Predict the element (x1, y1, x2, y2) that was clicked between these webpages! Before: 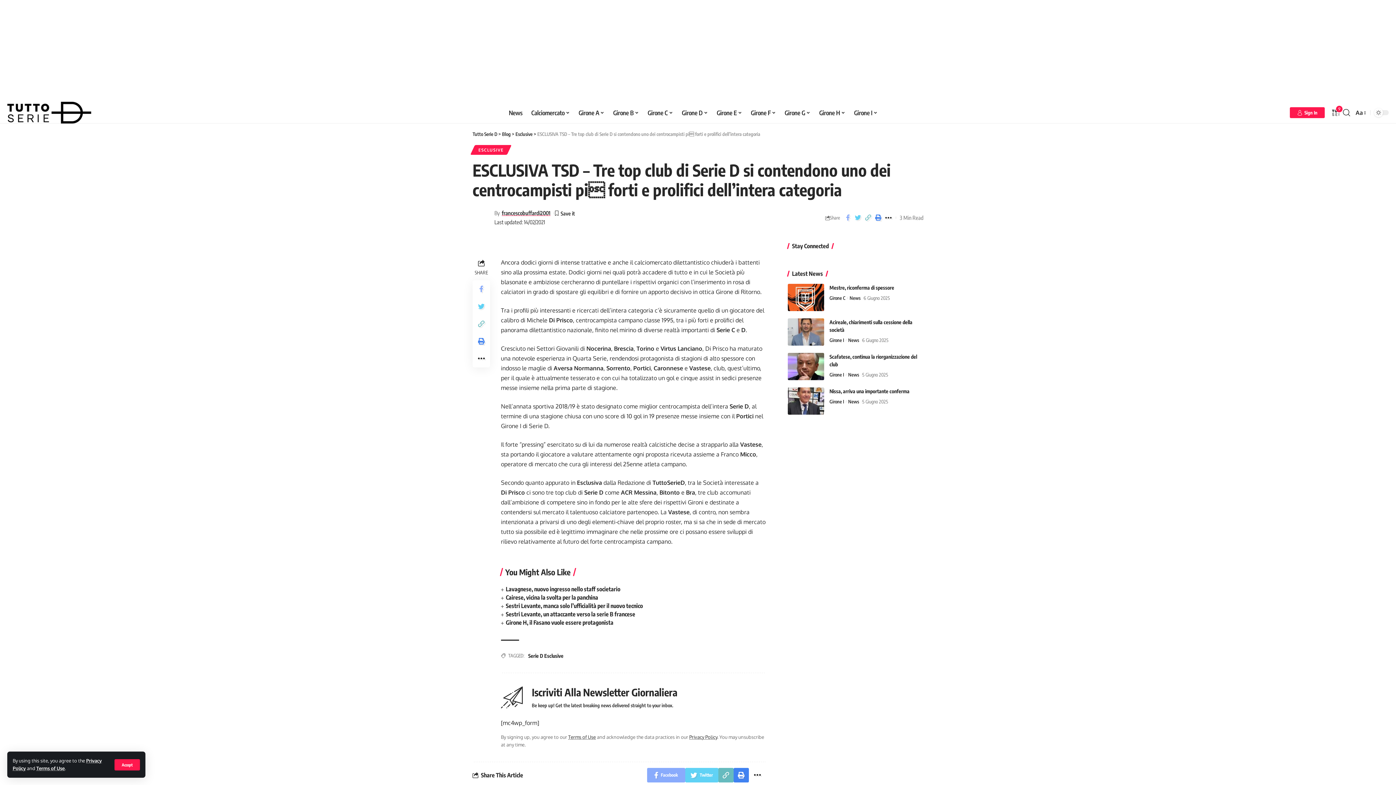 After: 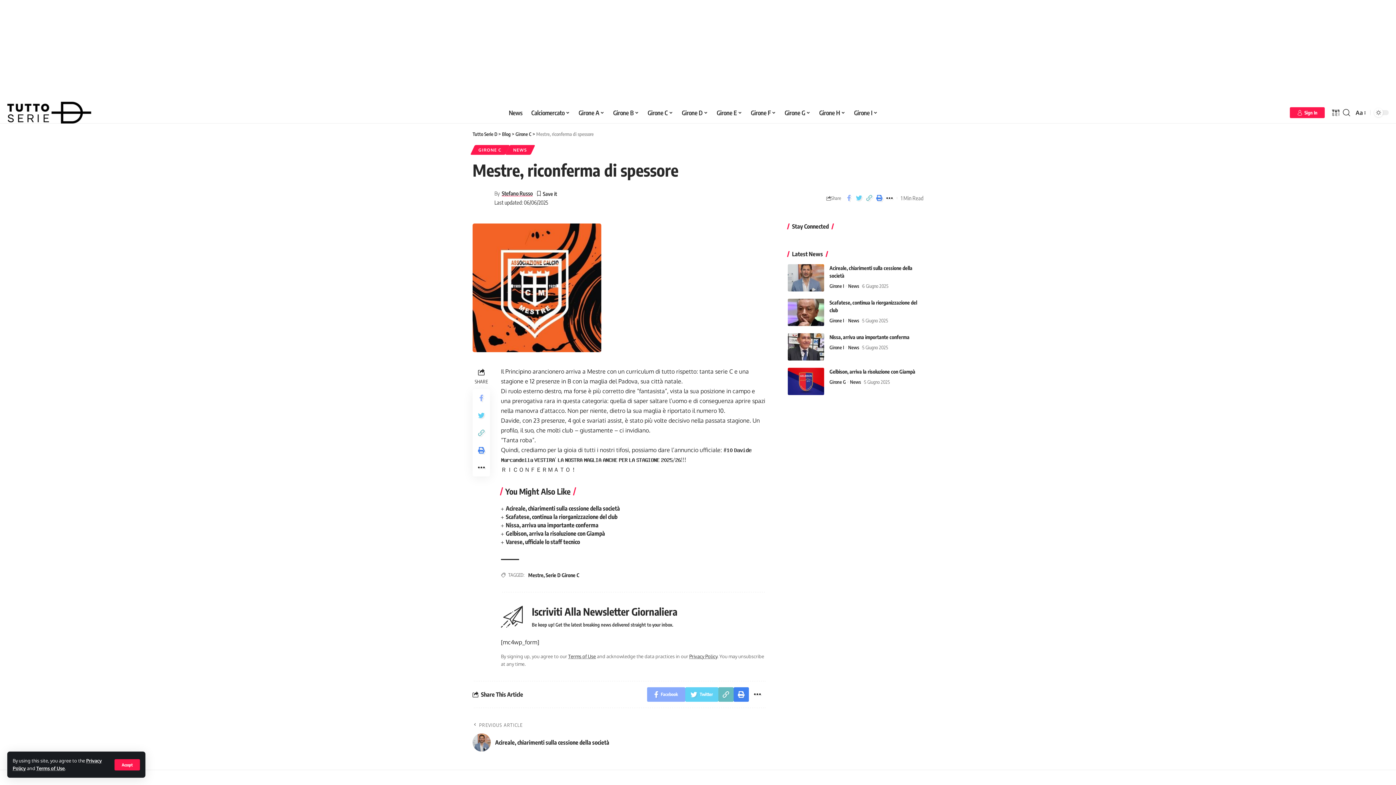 Action: bbox: (829, 284, 894, 290) label: Mestre, riconferma di spessore